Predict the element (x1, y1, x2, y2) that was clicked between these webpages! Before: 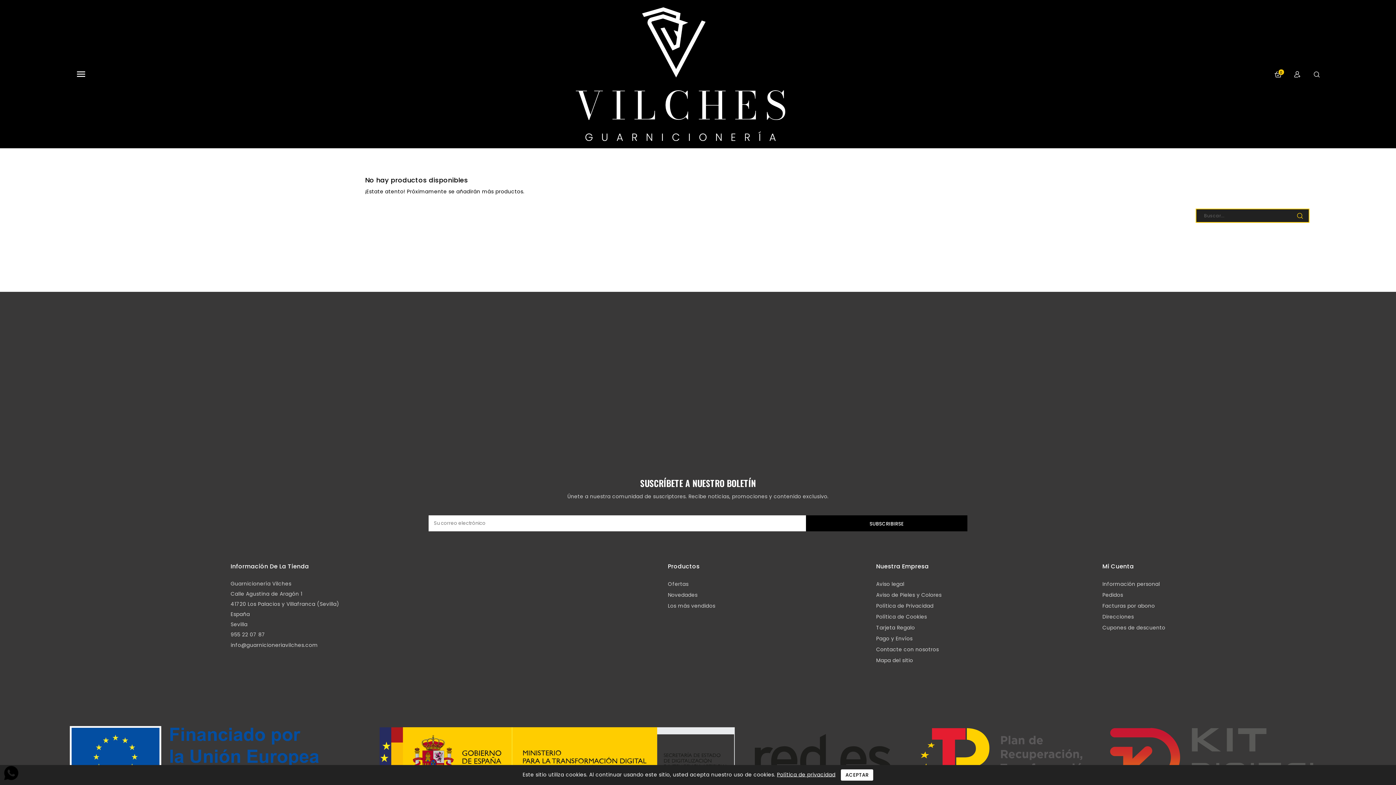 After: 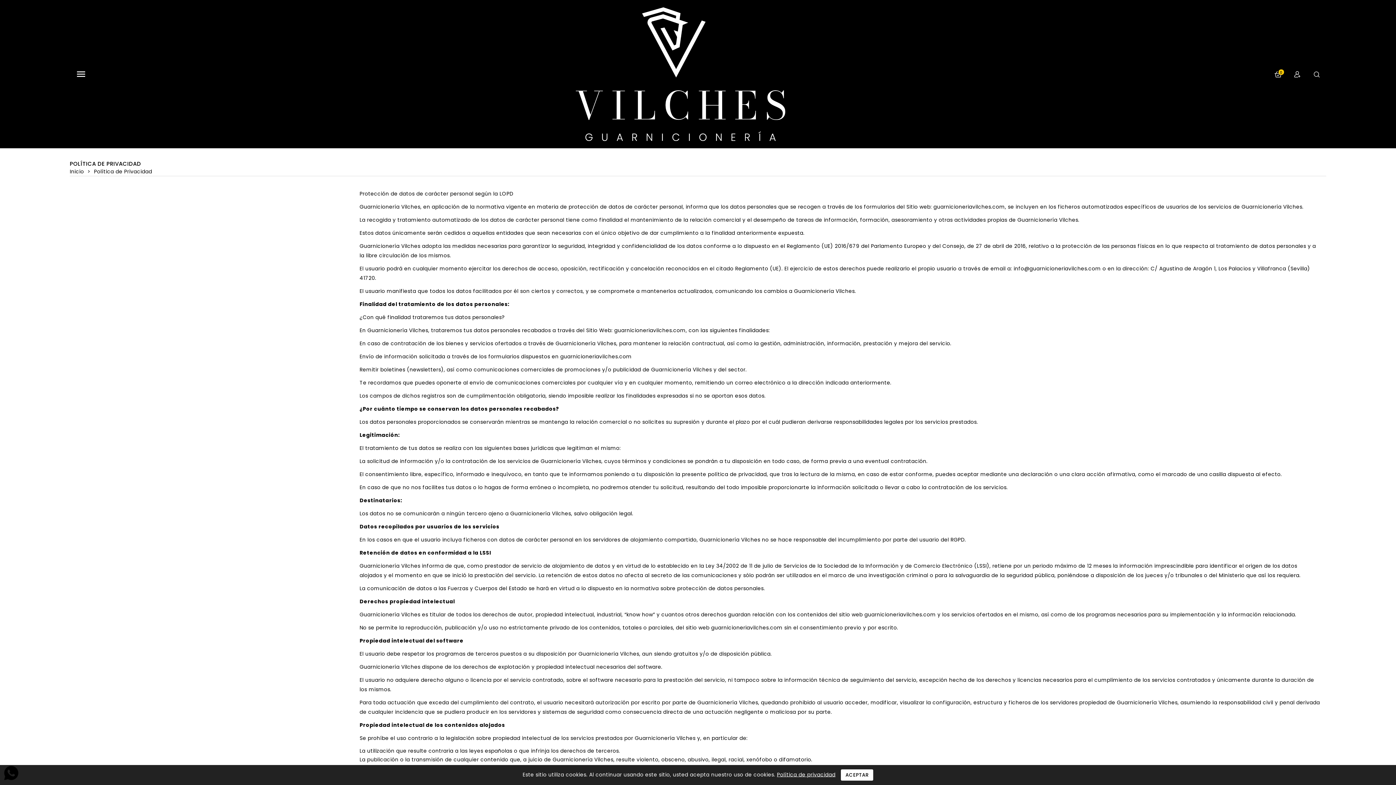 Action: label: Política de Privacidad bbox: (876, 602, 933, 609)